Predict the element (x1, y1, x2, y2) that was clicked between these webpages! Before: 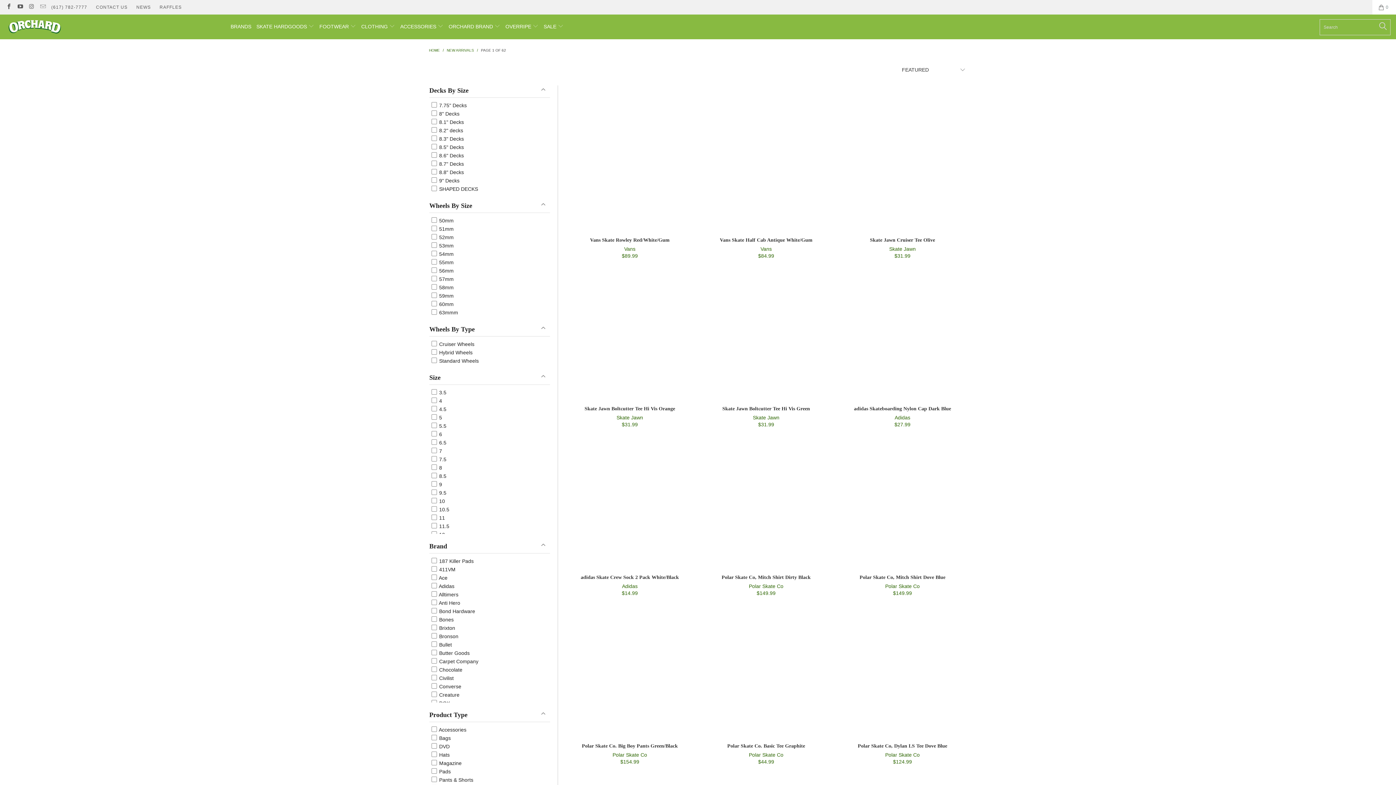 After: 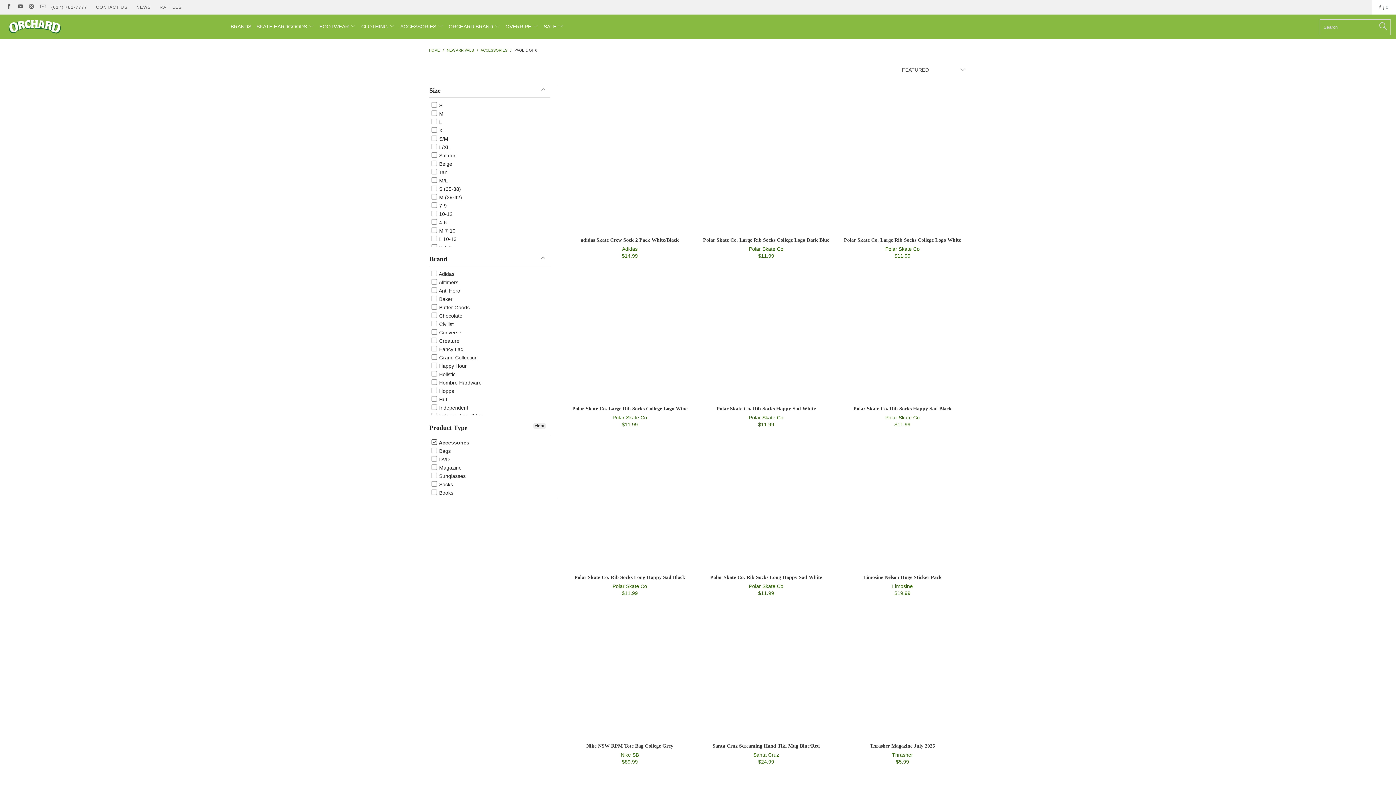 Action: label:  Accessories bbox: (431, 726, 466, 734)